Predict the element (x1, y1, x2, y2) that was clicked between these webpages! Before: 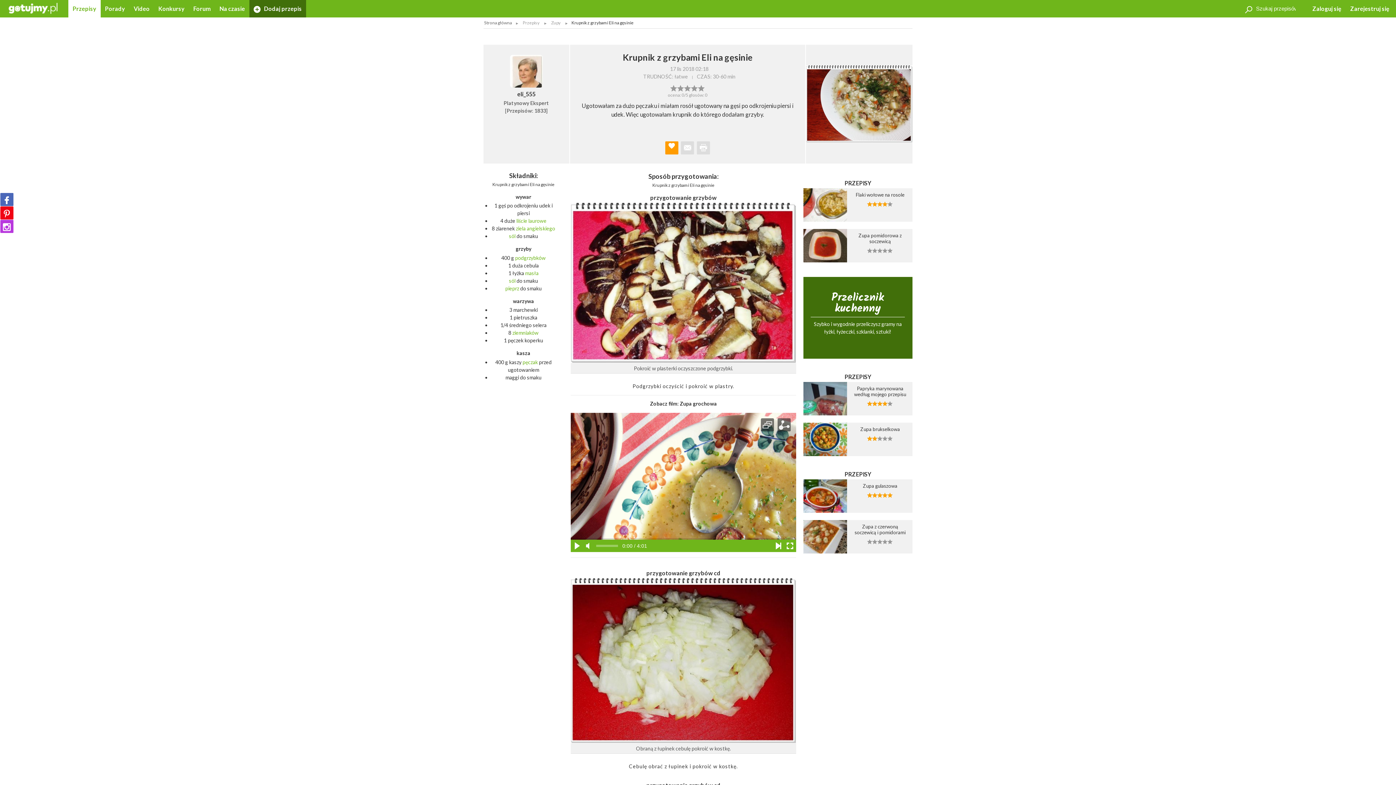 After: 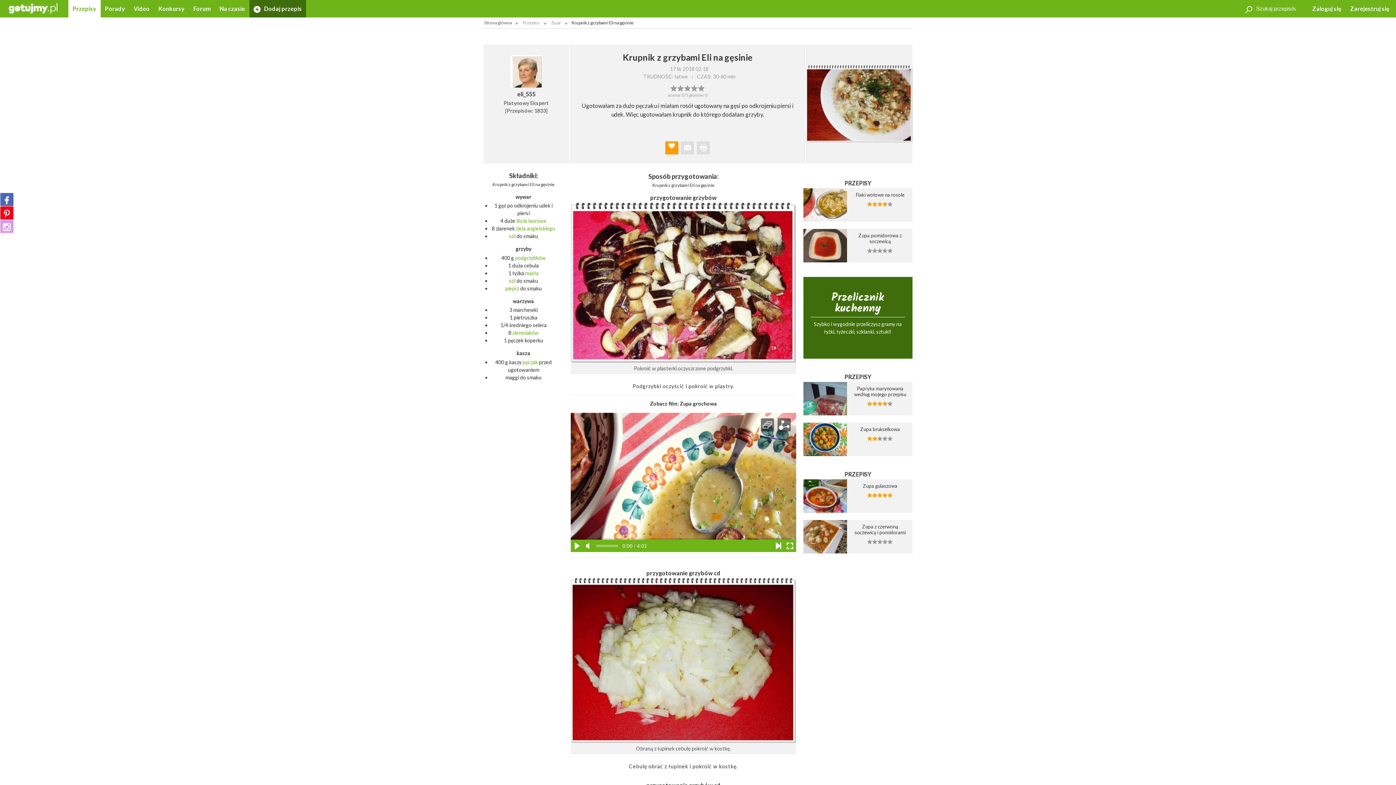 Action: bbox: (0, 220, 13, 233)